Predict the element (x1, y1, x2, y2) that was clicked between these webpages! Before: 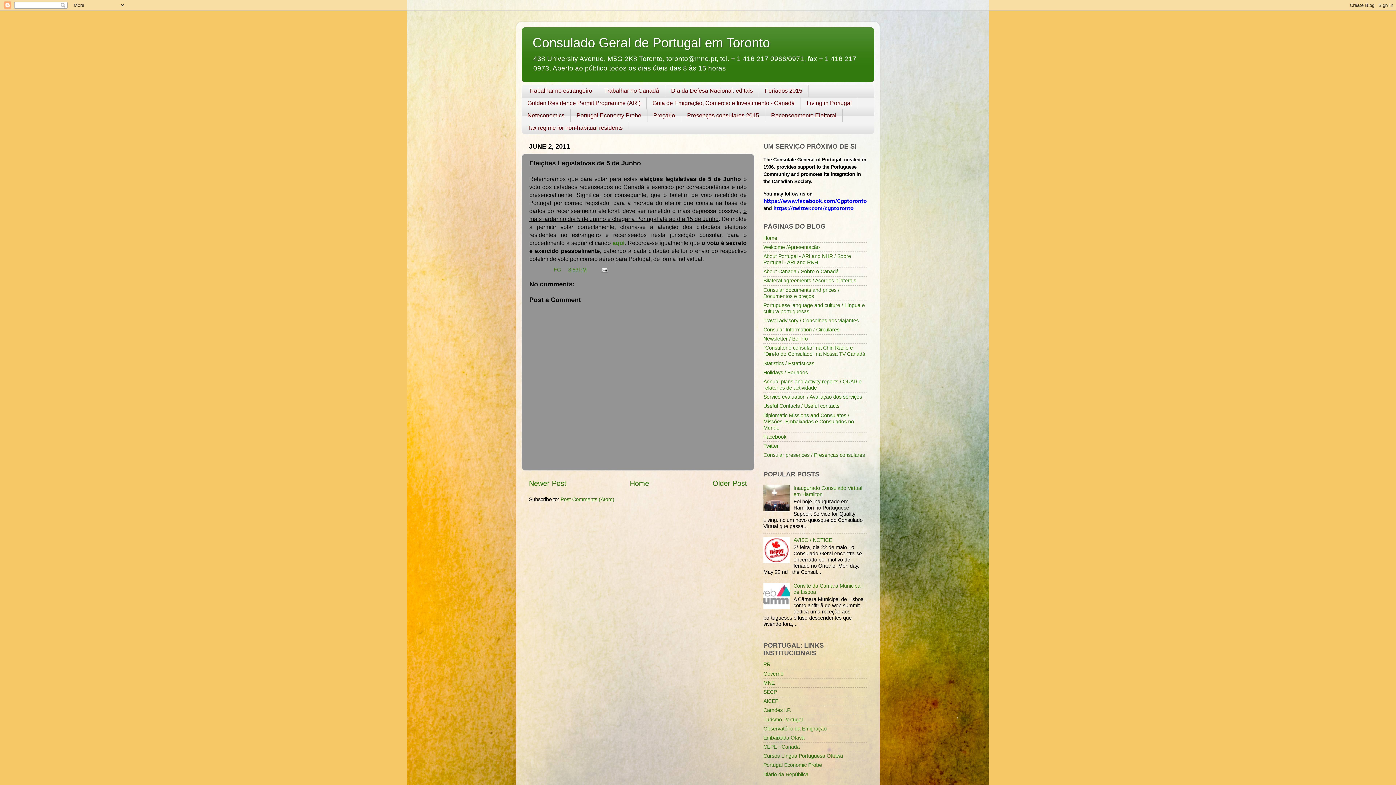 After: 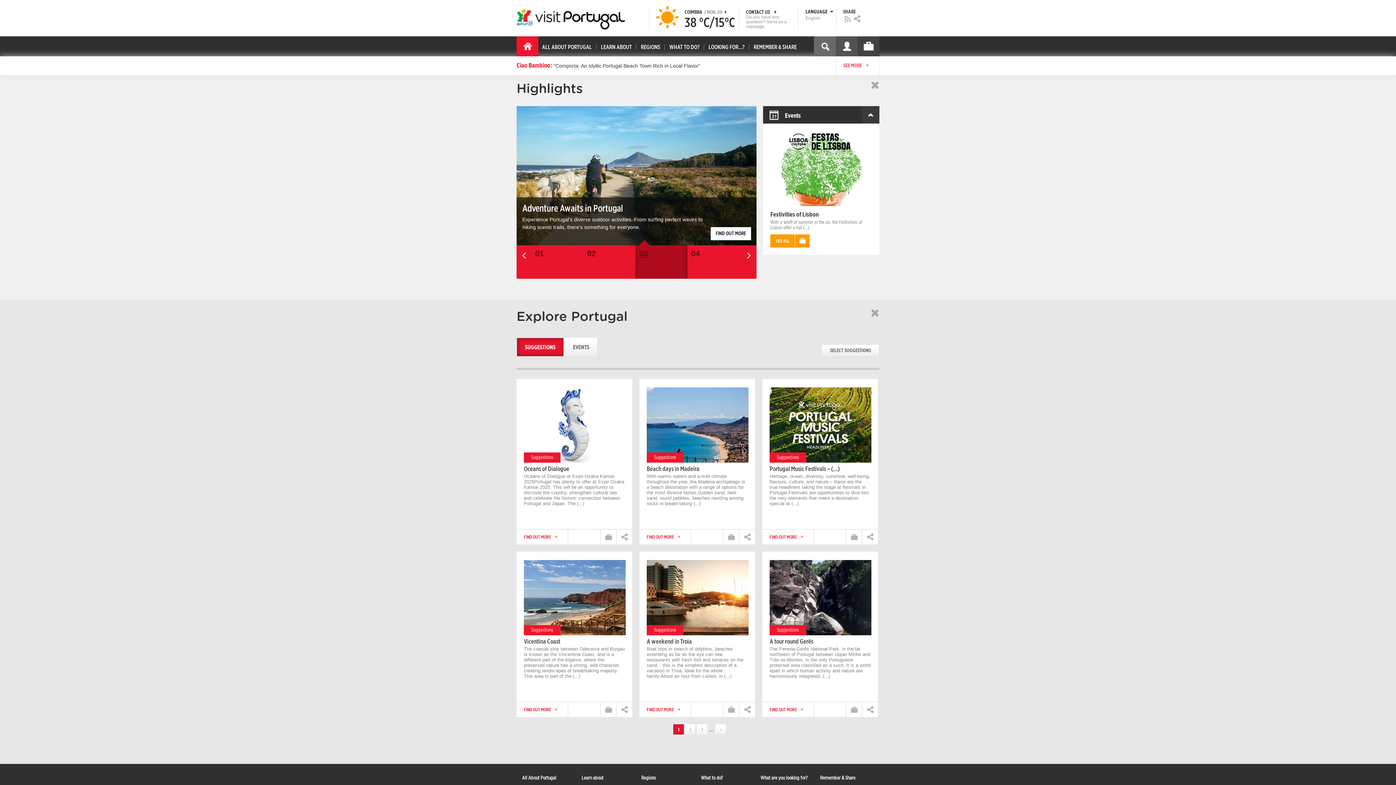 Action: bbox: (763, 716, 802, 722) label: Turismo Portugal